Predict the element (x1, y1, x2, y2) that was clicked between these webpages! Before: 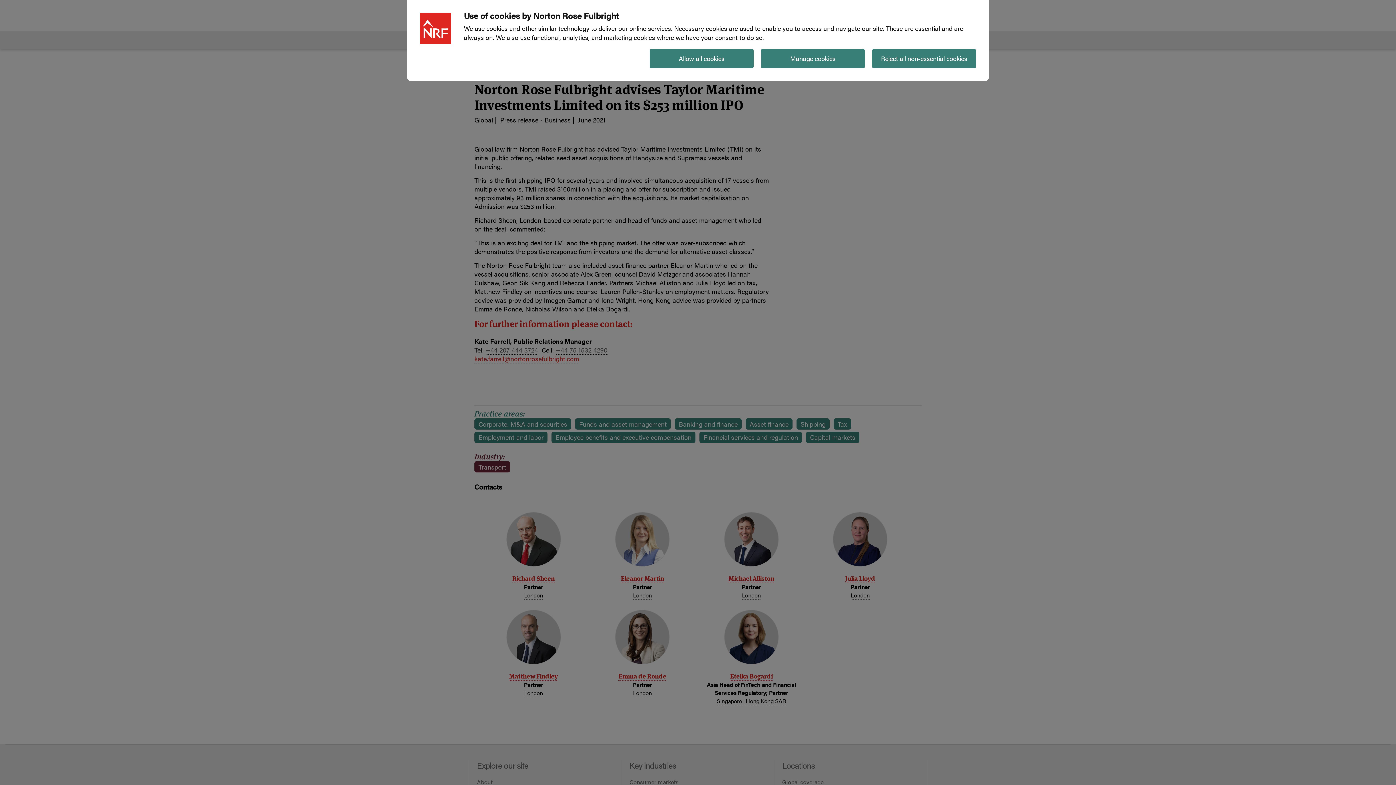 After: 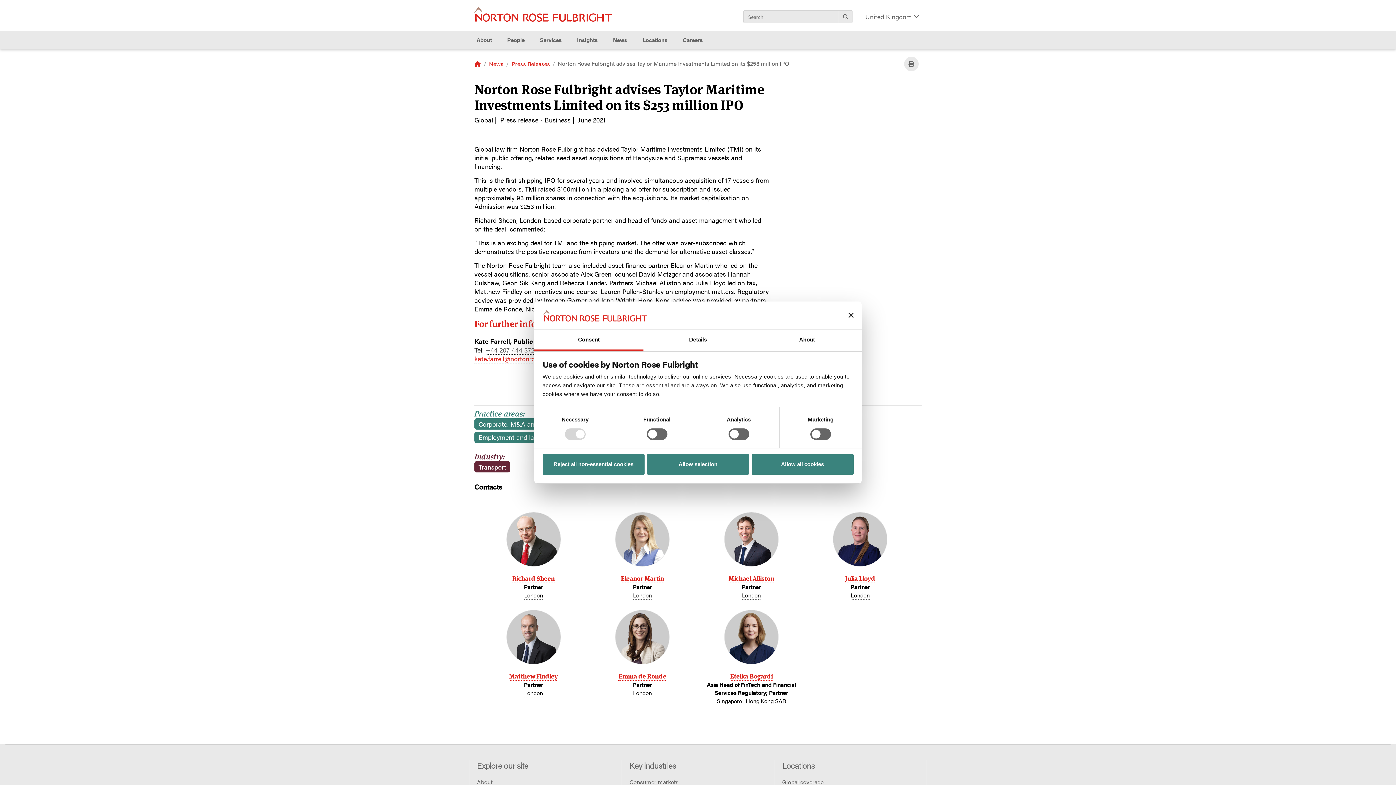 Action: label: Manage cookies bbox: (761, 49, 865, 68)